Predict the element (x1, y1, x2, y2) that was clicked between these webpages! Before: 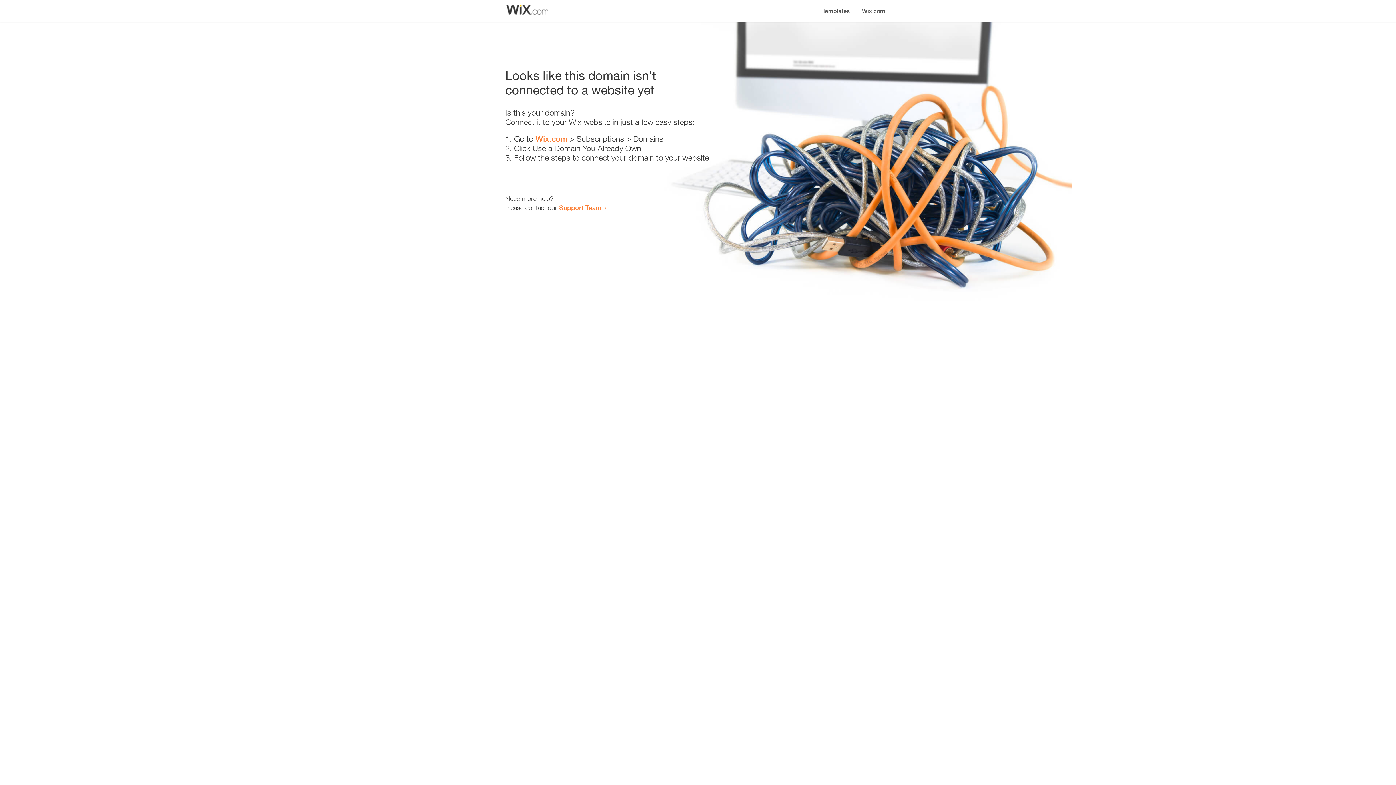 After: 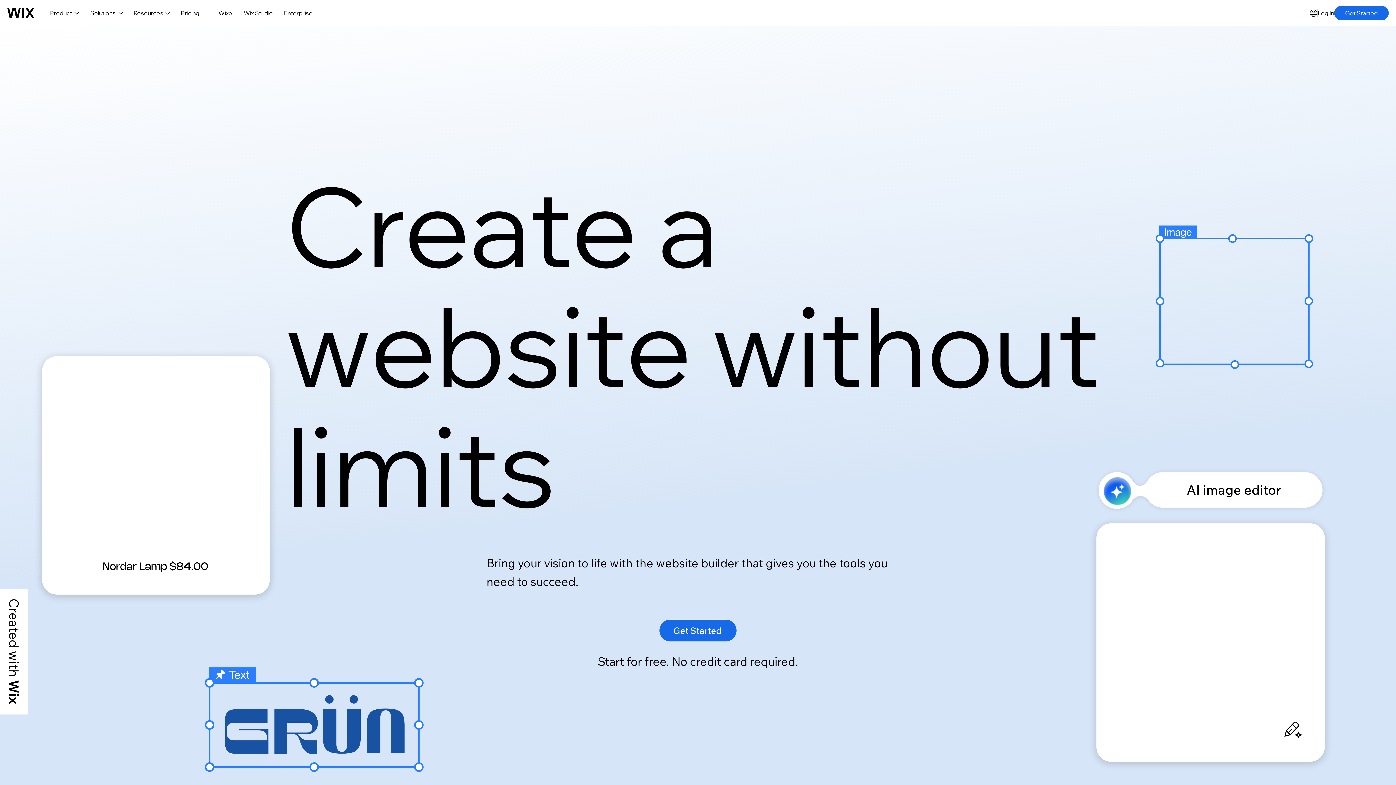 Action: label: Wix.com bbox: (535, 134, 567, 143)